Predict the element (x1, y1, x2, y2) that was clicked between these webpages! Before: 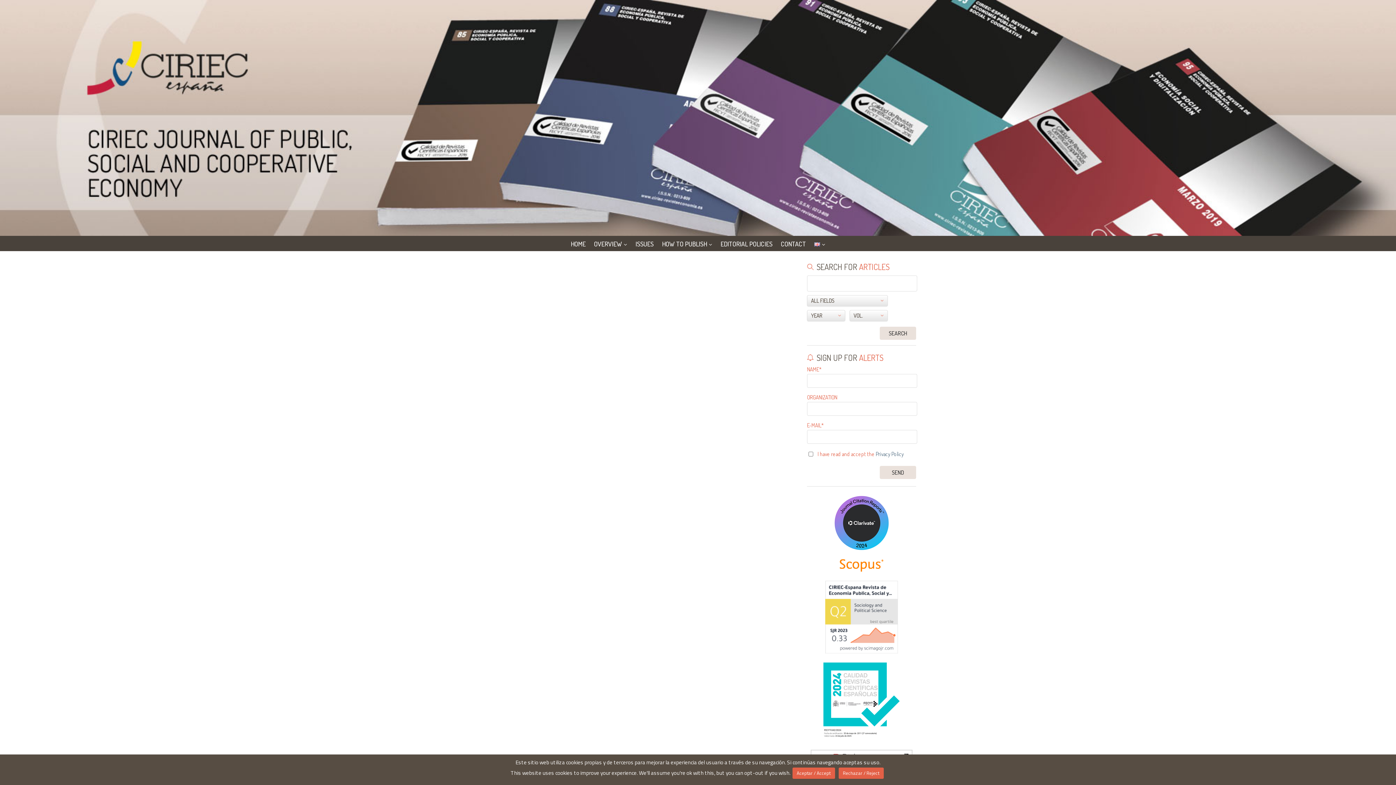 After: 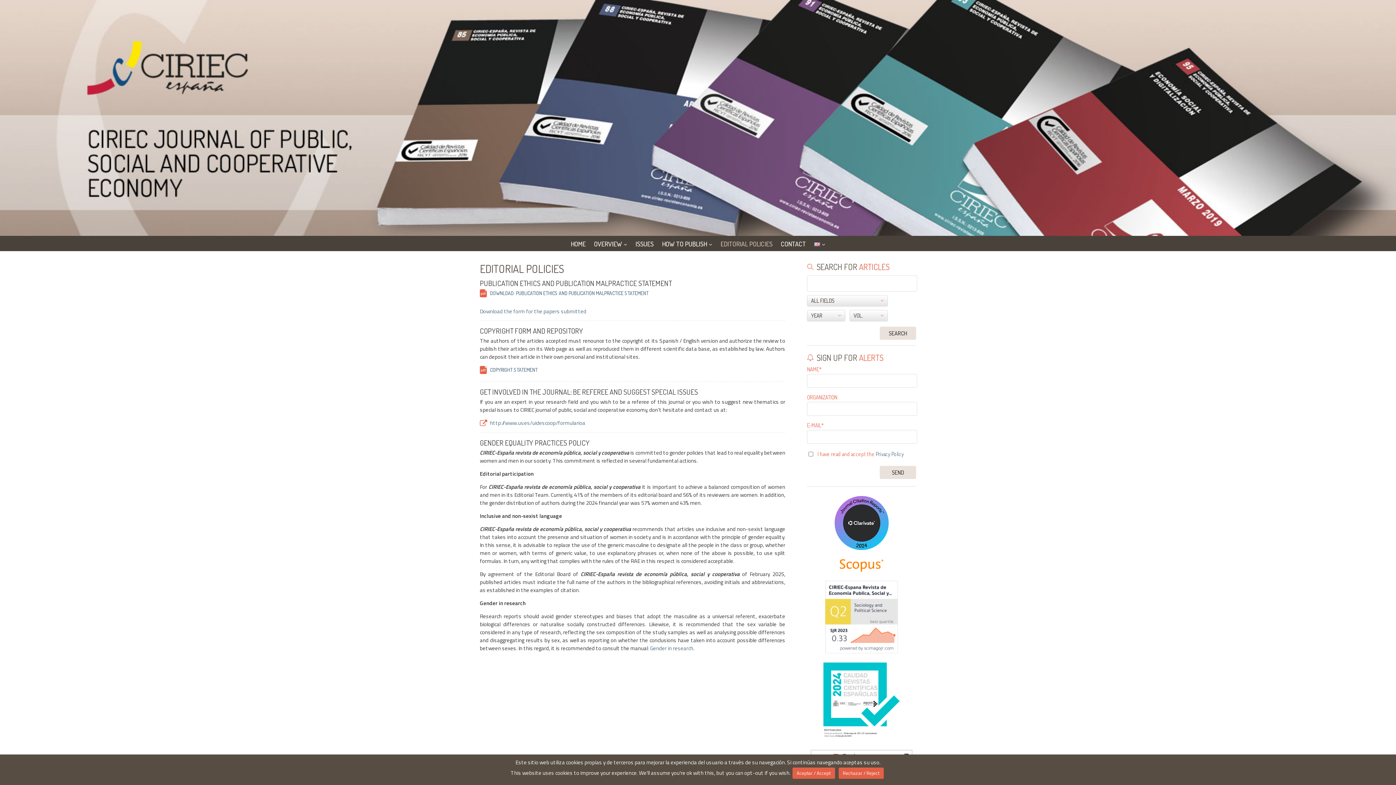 Action: bbox: (720, 239, 772, 247) label: EDITORIAL POLICIES